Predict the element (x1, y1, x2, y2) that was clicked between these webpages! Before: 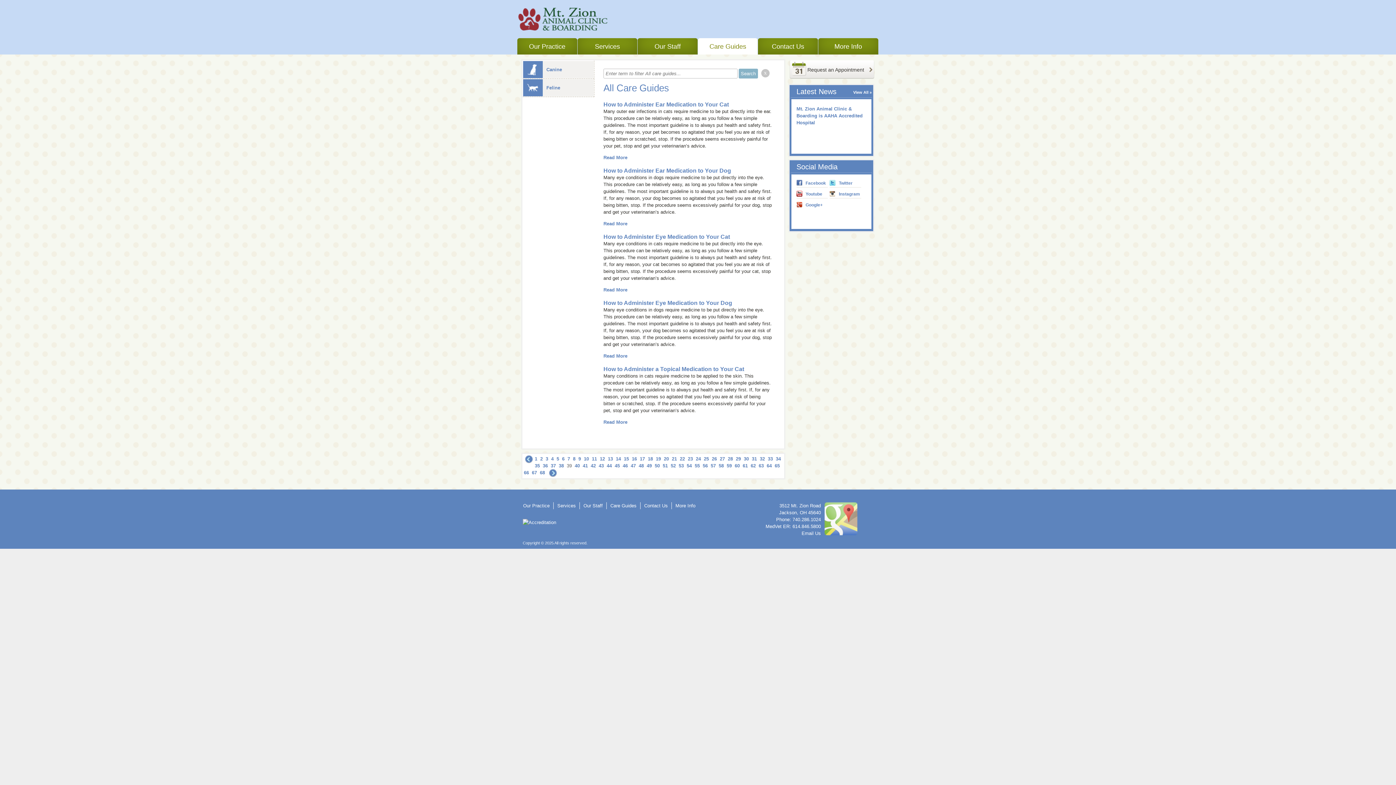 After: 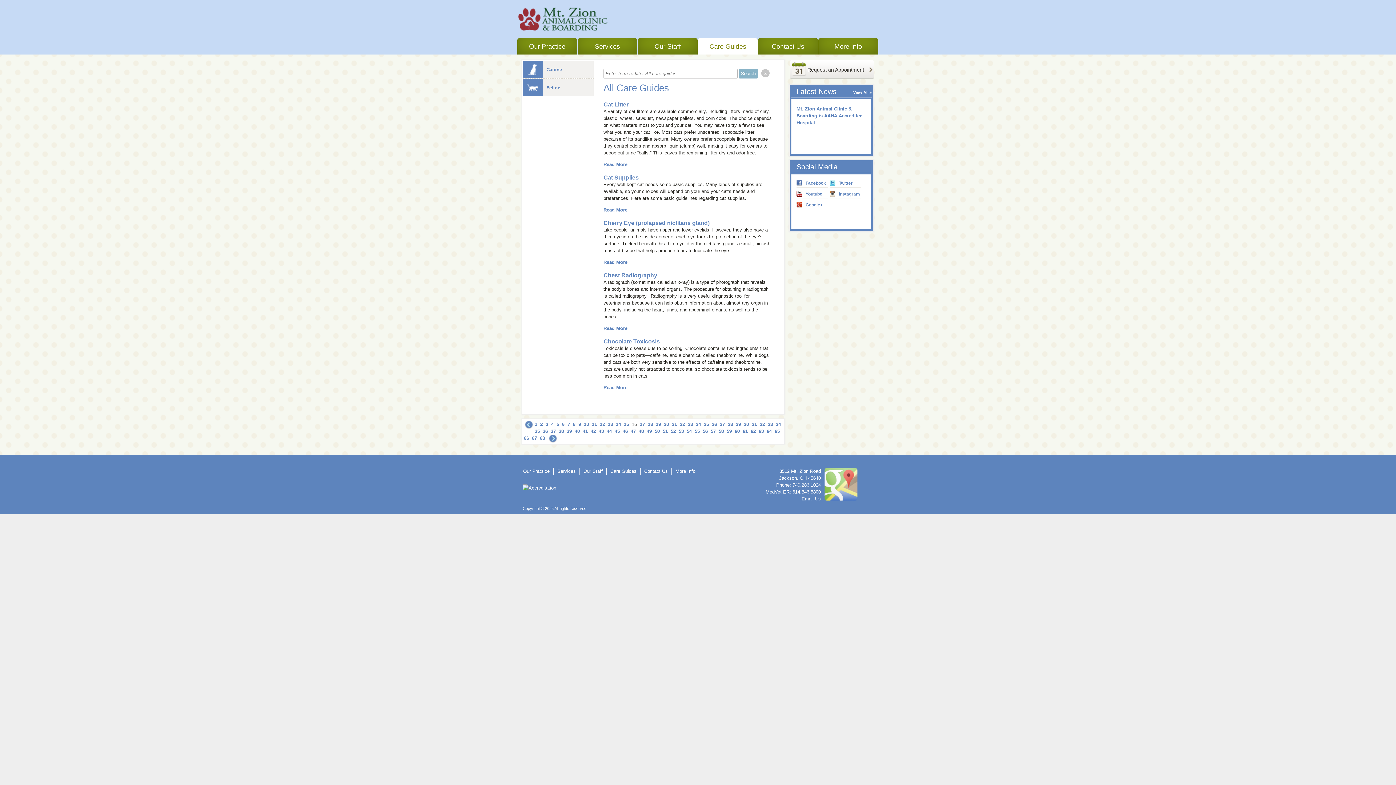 Action: bbox: (632, 456, 637, 461) label: 16